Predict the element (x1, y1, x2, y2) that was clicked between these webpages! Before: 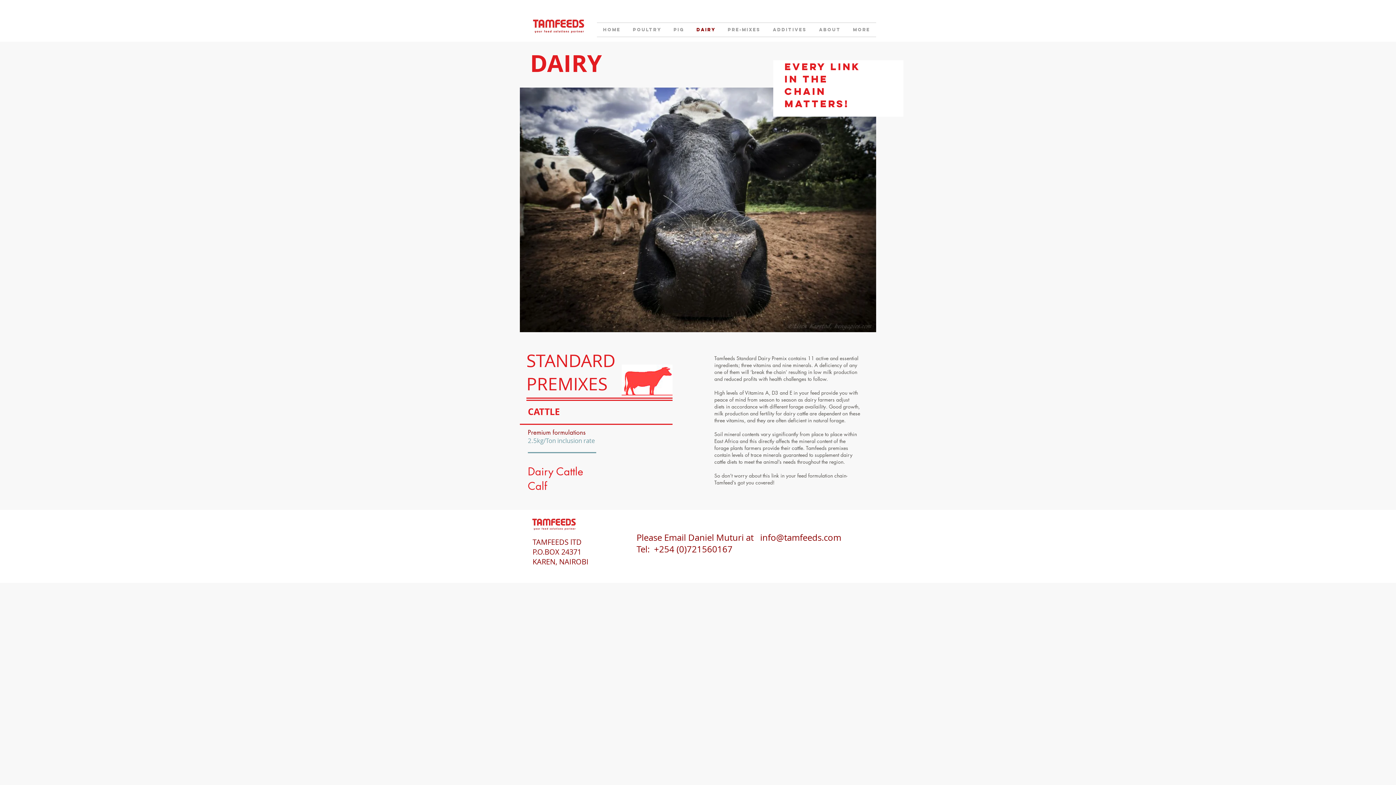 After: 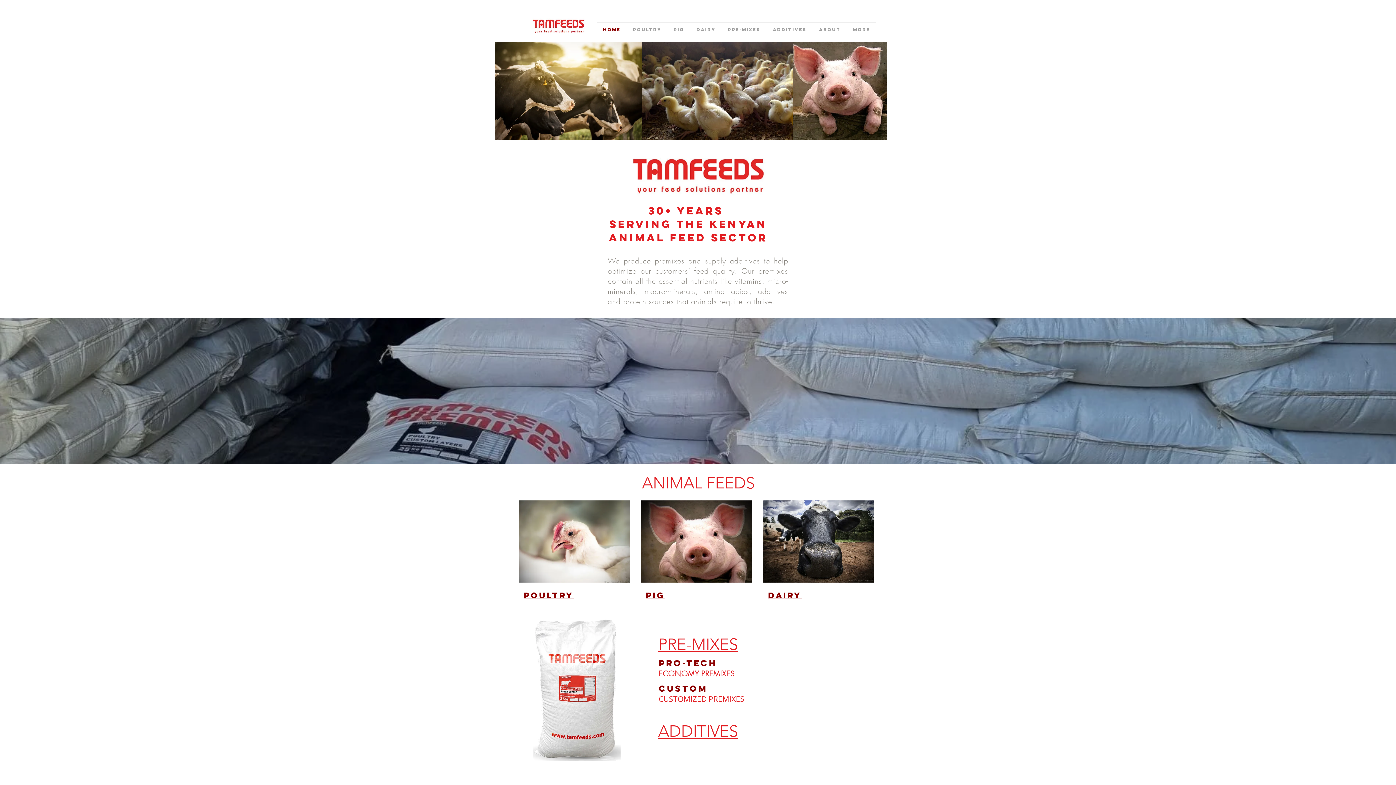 Action: bbox: (597, 22, 626, 36) label: HOME